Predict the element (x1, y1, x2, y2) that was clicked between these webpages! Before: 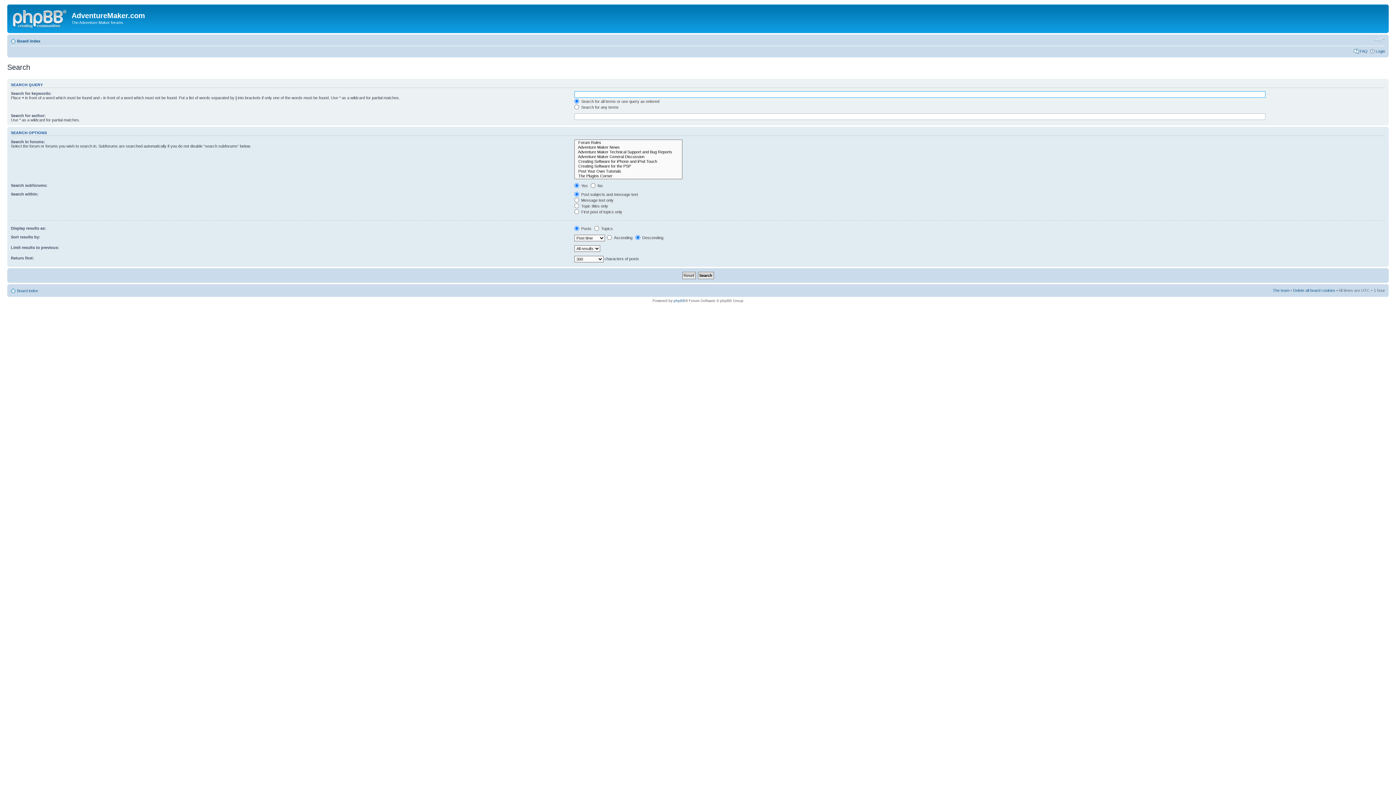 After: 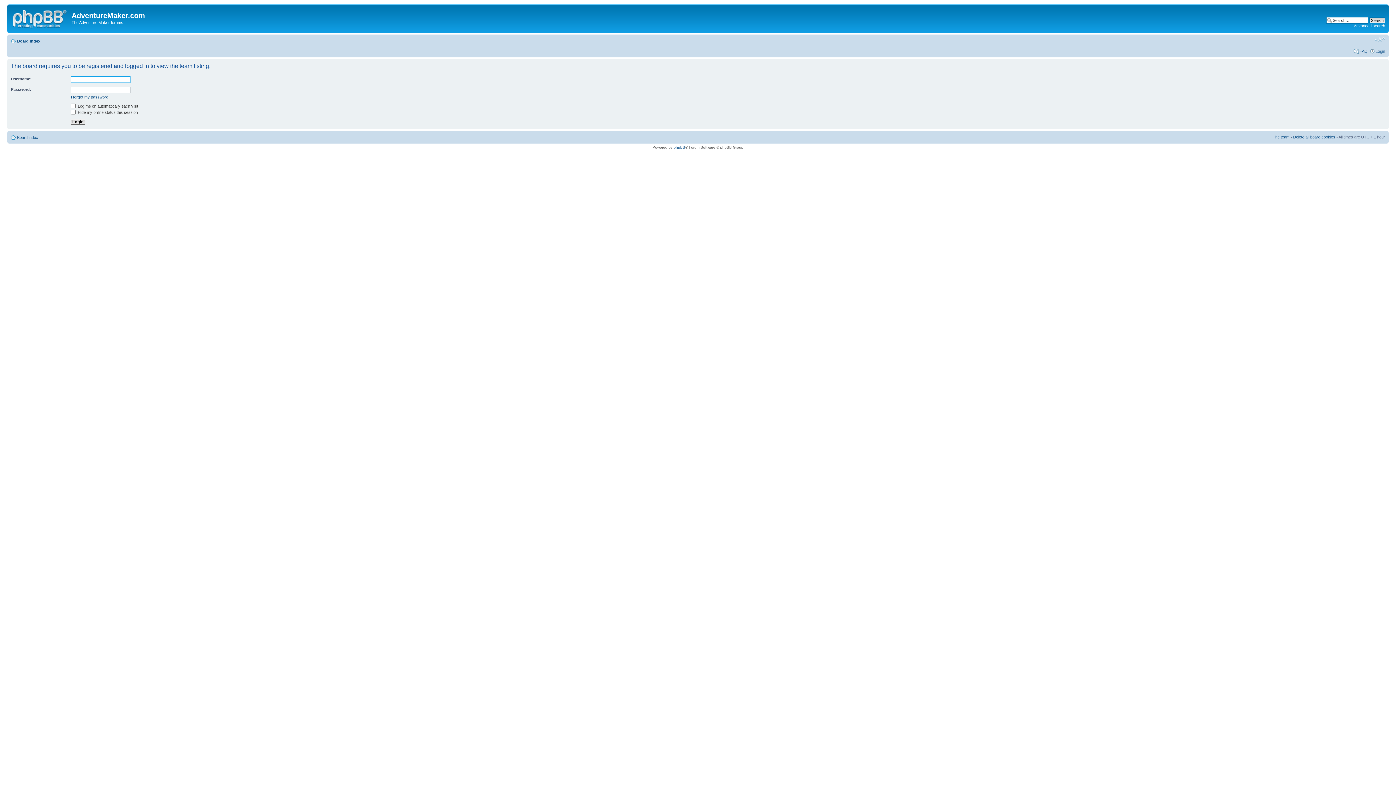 Action: bbox: (1273, 288, 1289, 292) label: The team